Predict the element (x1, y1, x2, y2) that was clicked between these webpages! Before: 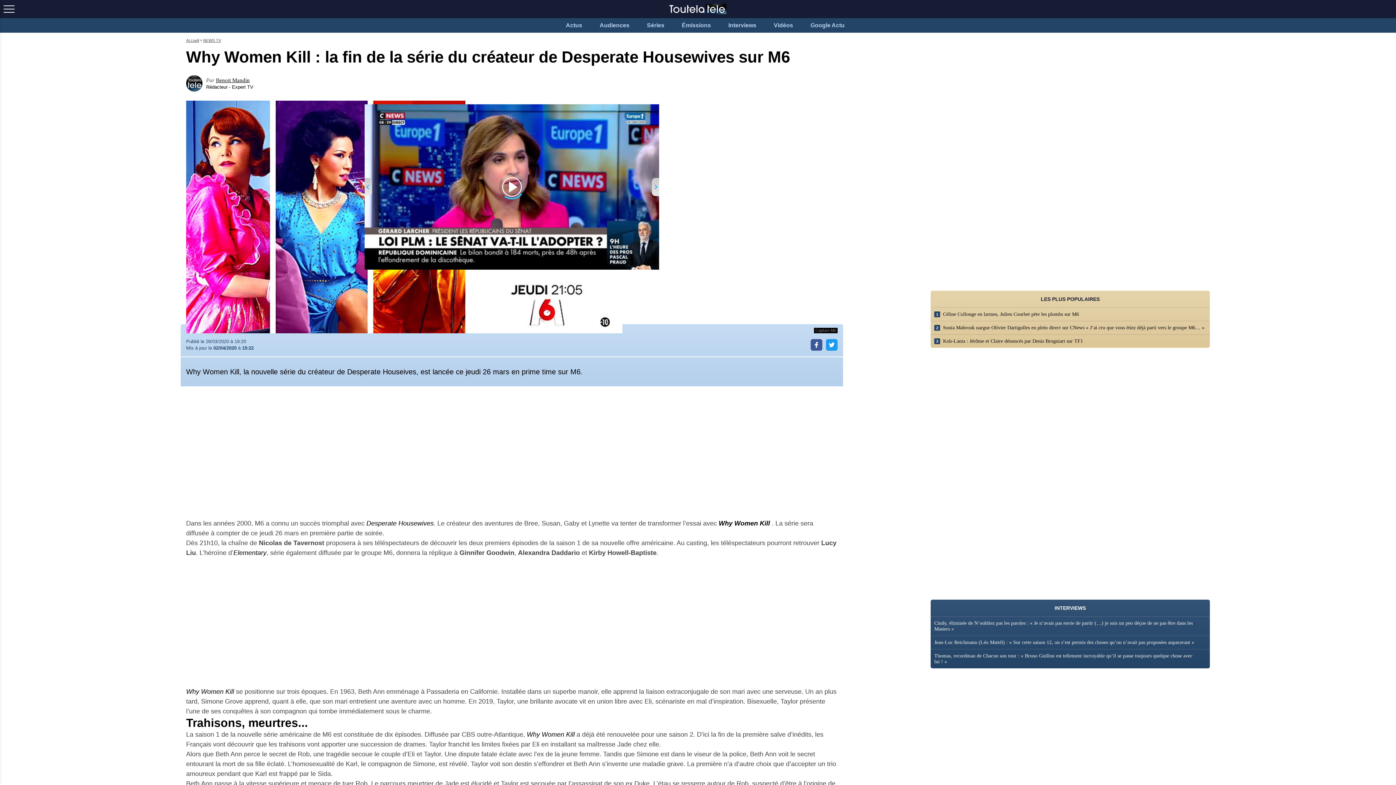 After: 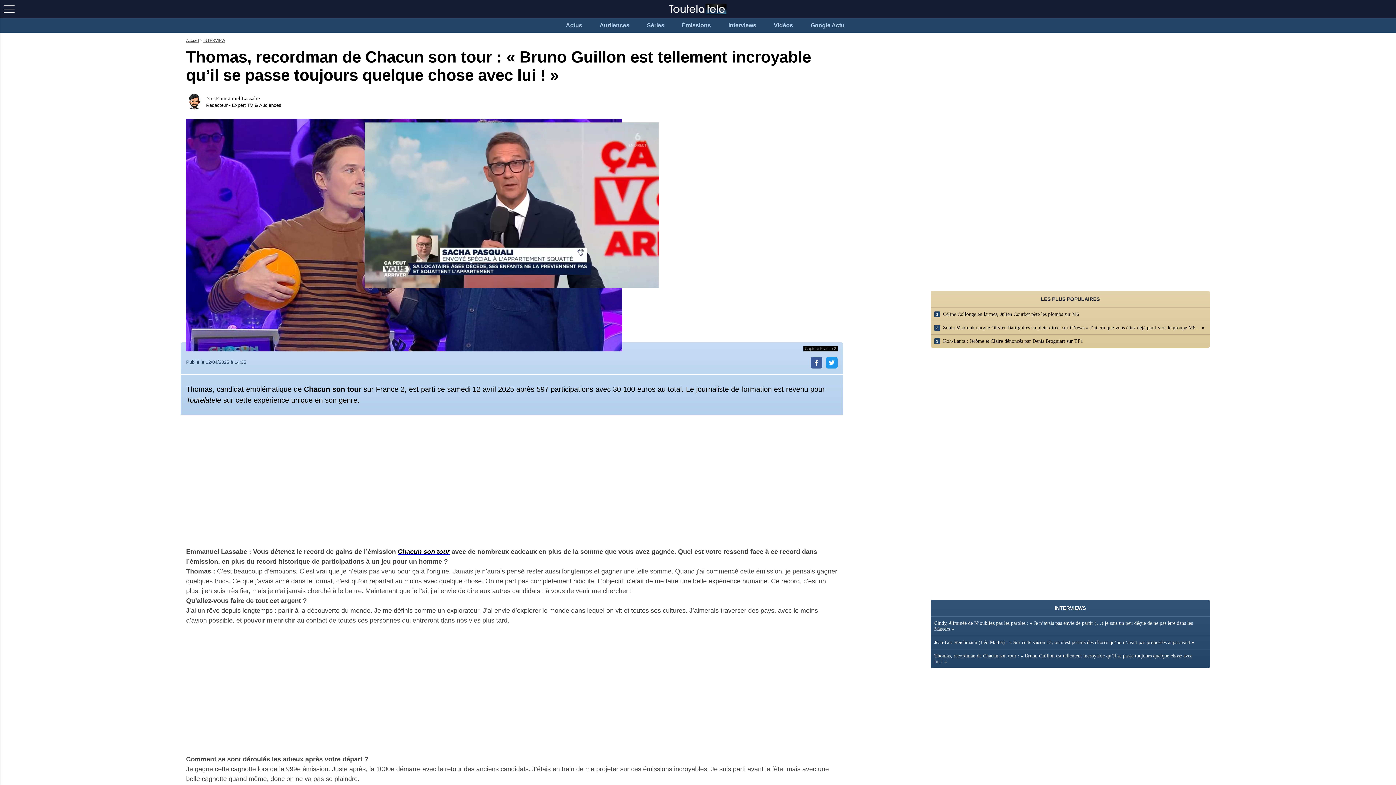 Action: label: Thomas, recordman de Chacun son tour : « Bruno Guillon est tellement incroyable qu’il se passe toujours quelque chose avec lui ! » bbox: (930, 649, 1210, 668)